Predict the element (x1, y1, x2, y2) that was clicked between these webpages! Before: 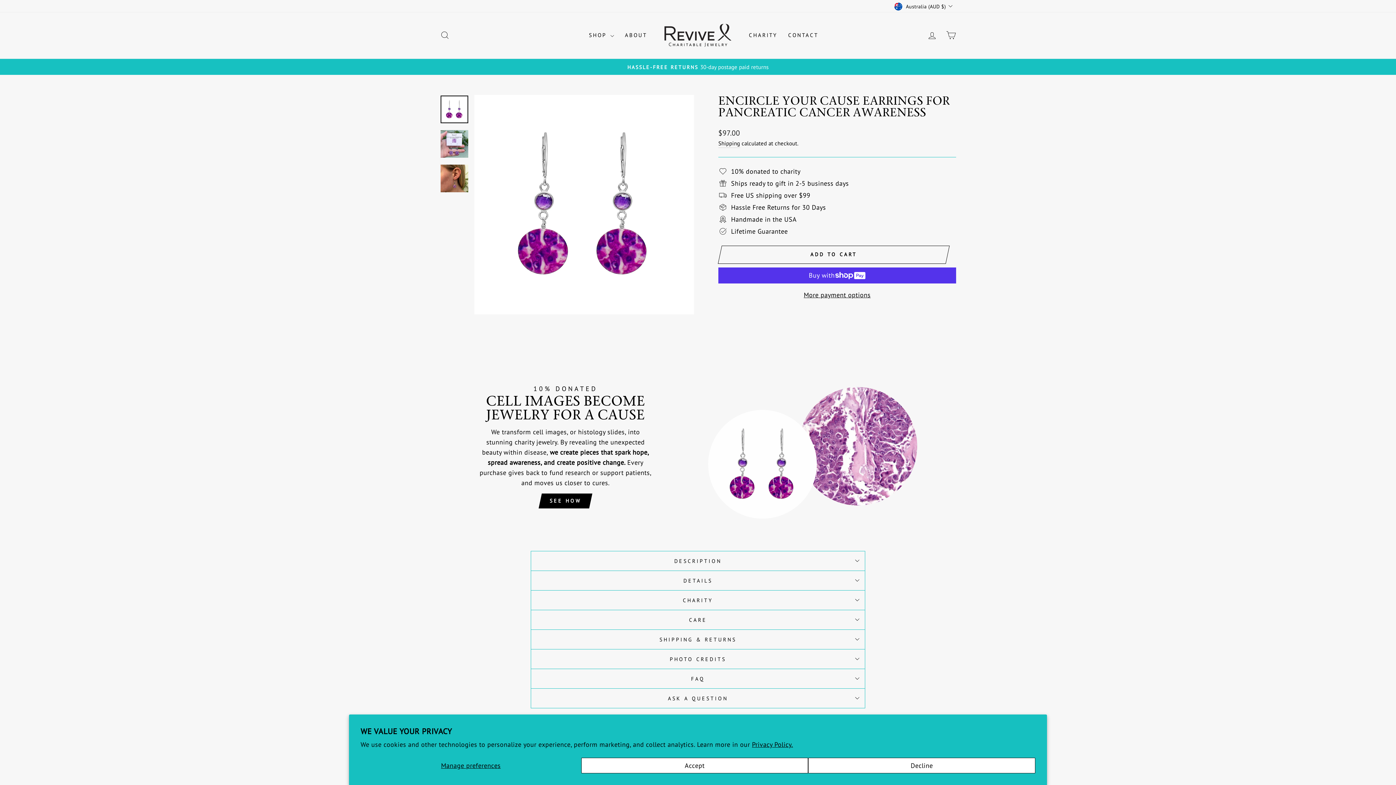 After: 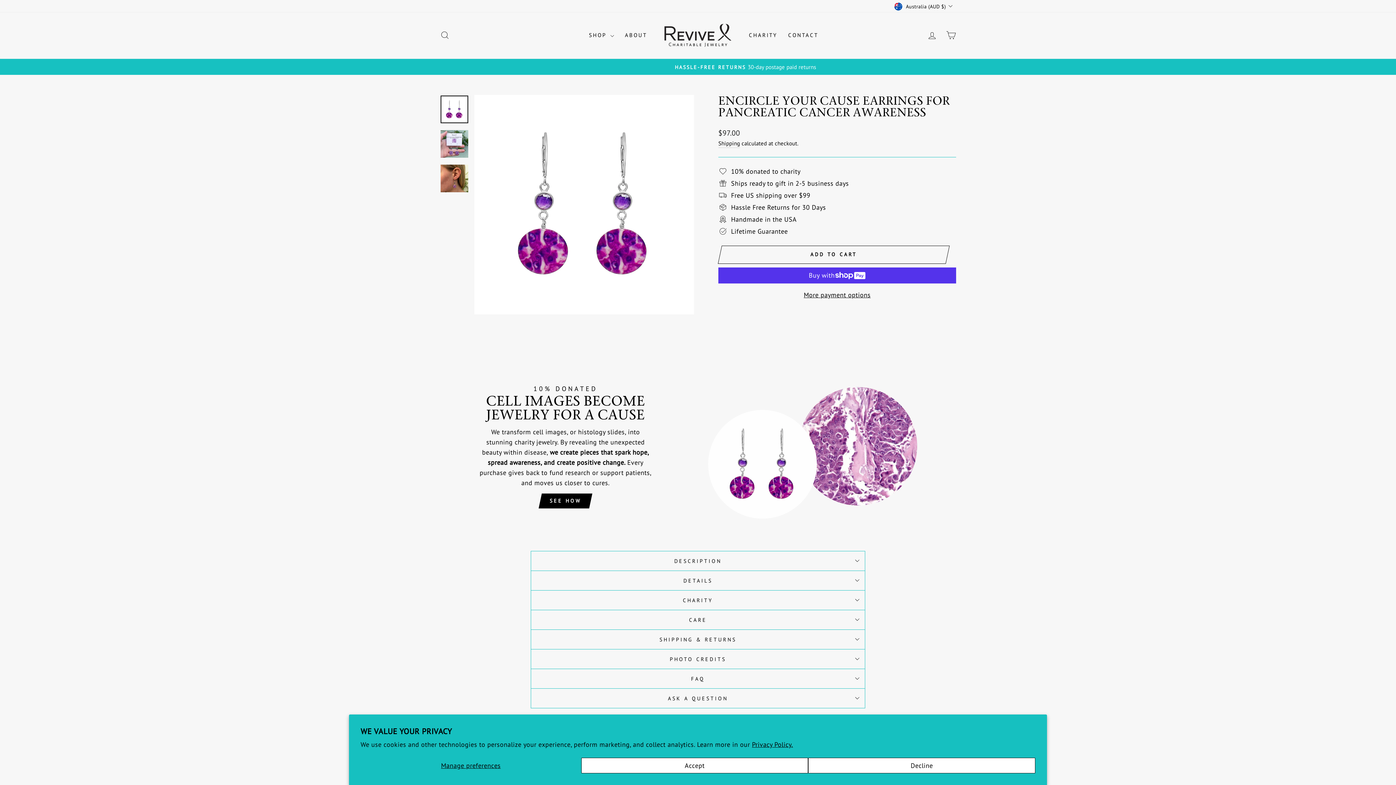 Action: bbox: (440, 95, 468, 123)